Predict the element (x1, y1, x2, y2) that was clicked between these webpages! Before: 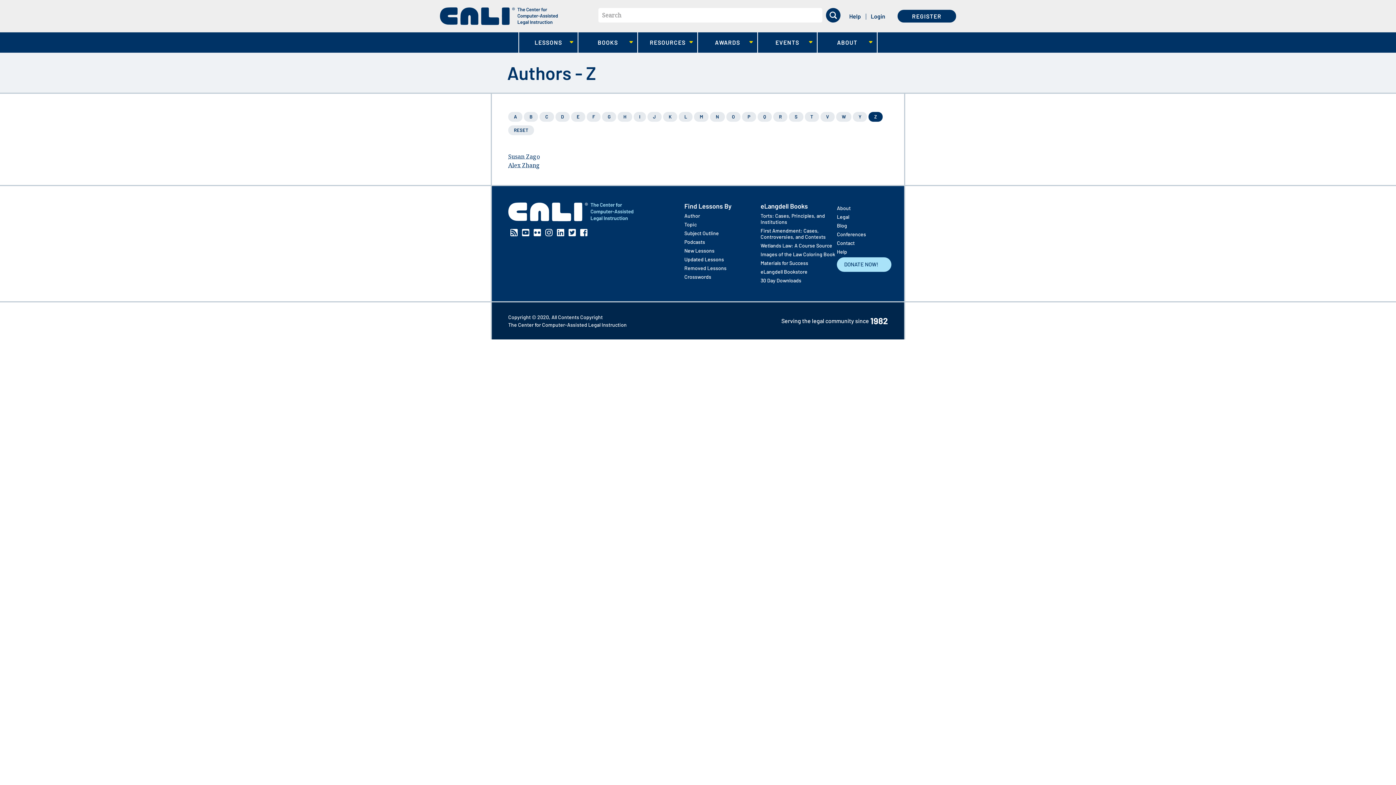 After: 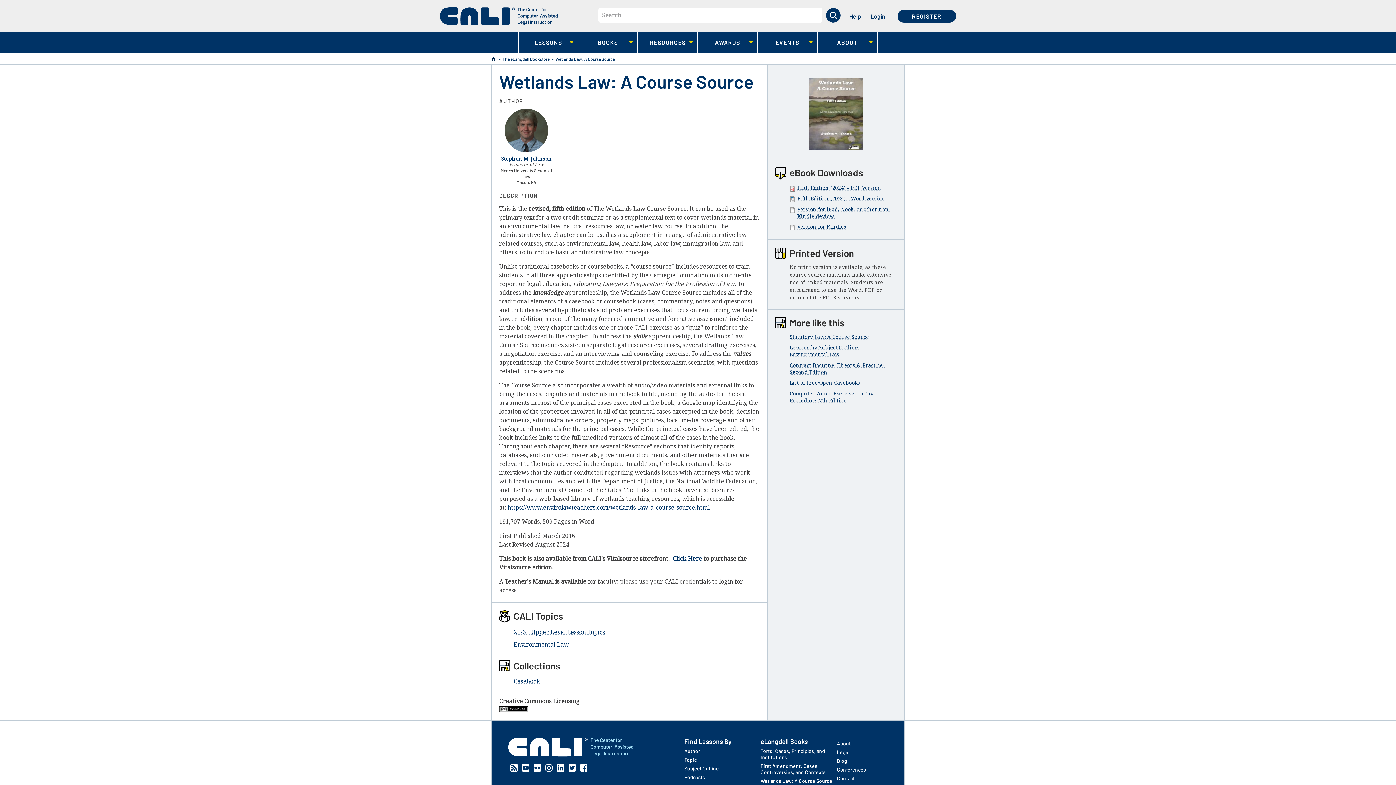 Action: label: Wetlands Law: A Course Source bbox: (760, 242, 837, 248)